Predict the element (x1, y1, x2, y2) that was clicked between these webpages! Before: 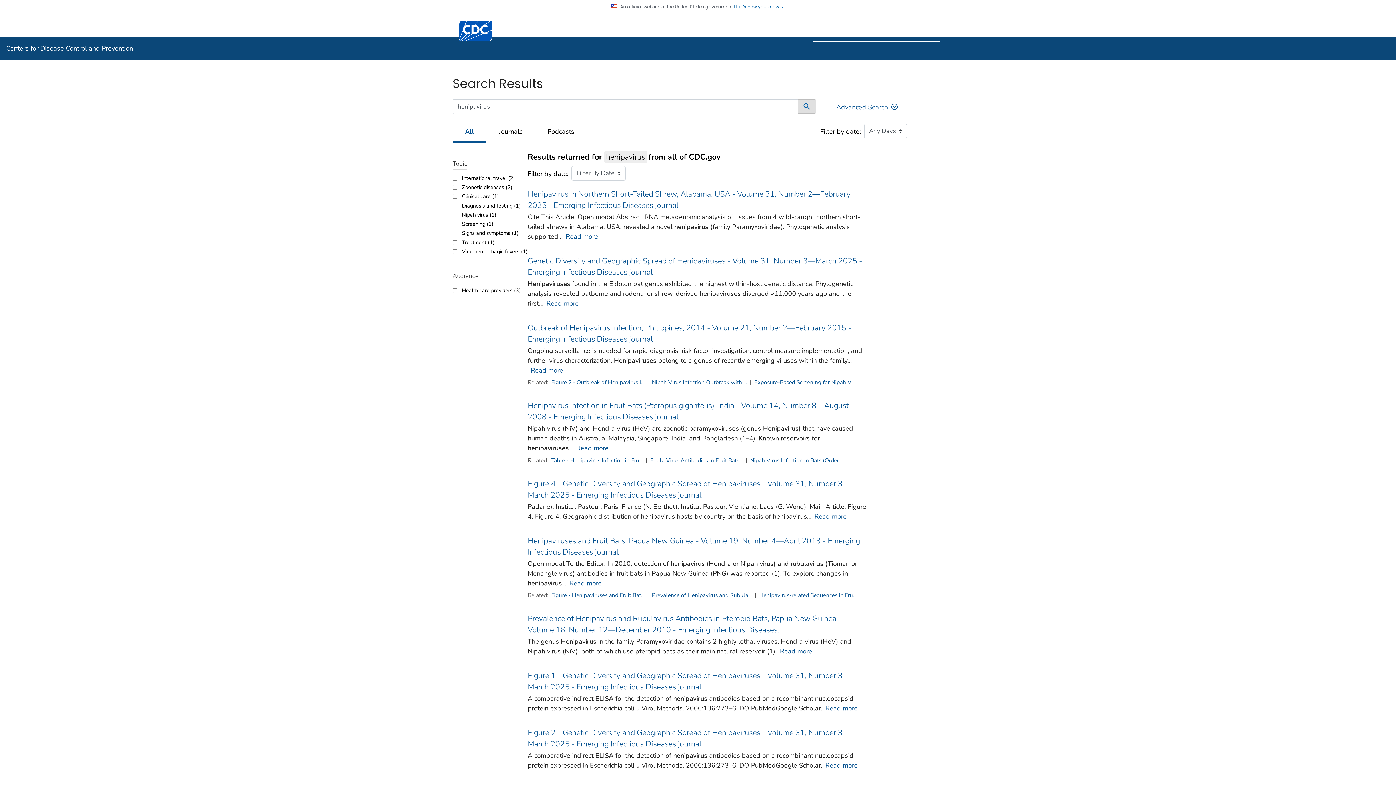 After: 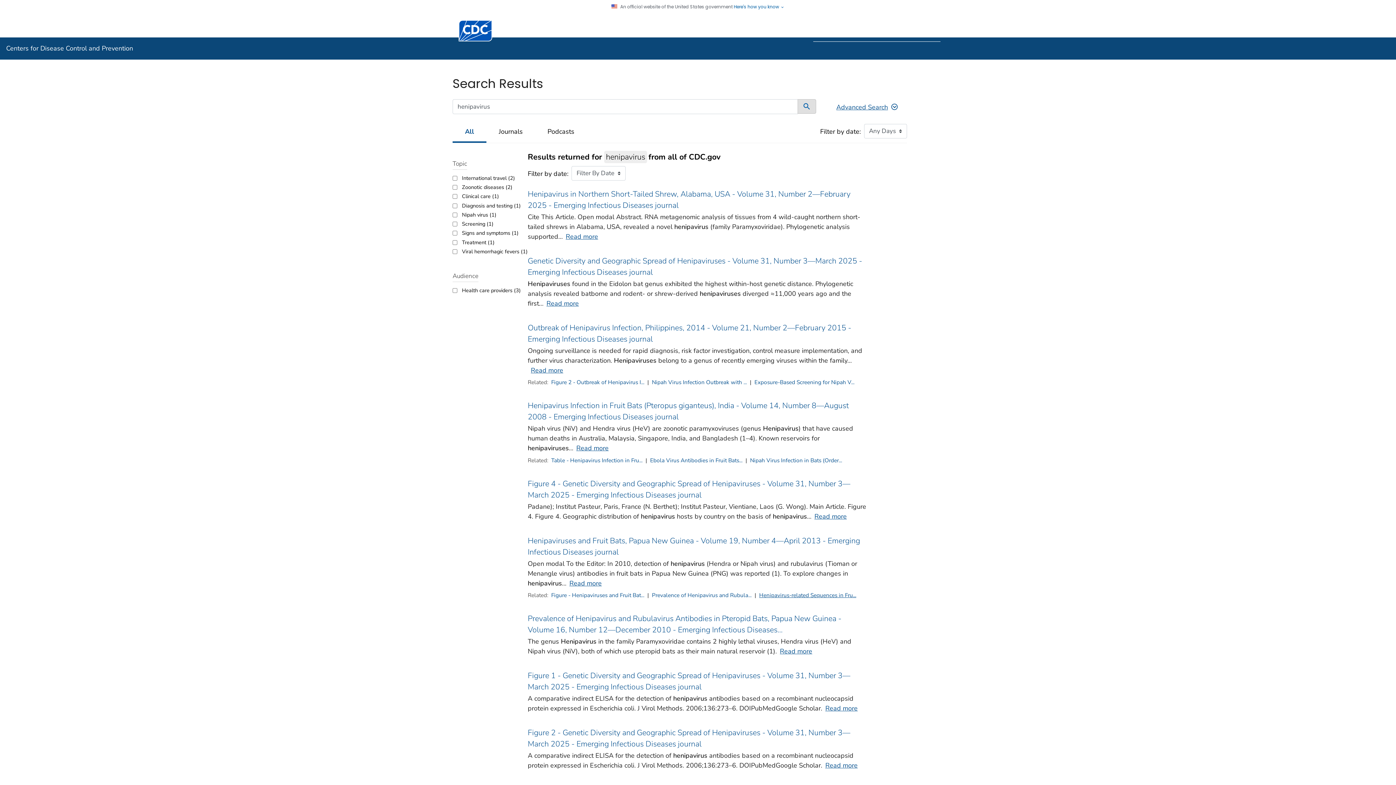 Action: bbox: (759, 592, 856, 599) label: Henipavirus-related Sequences in Fru...